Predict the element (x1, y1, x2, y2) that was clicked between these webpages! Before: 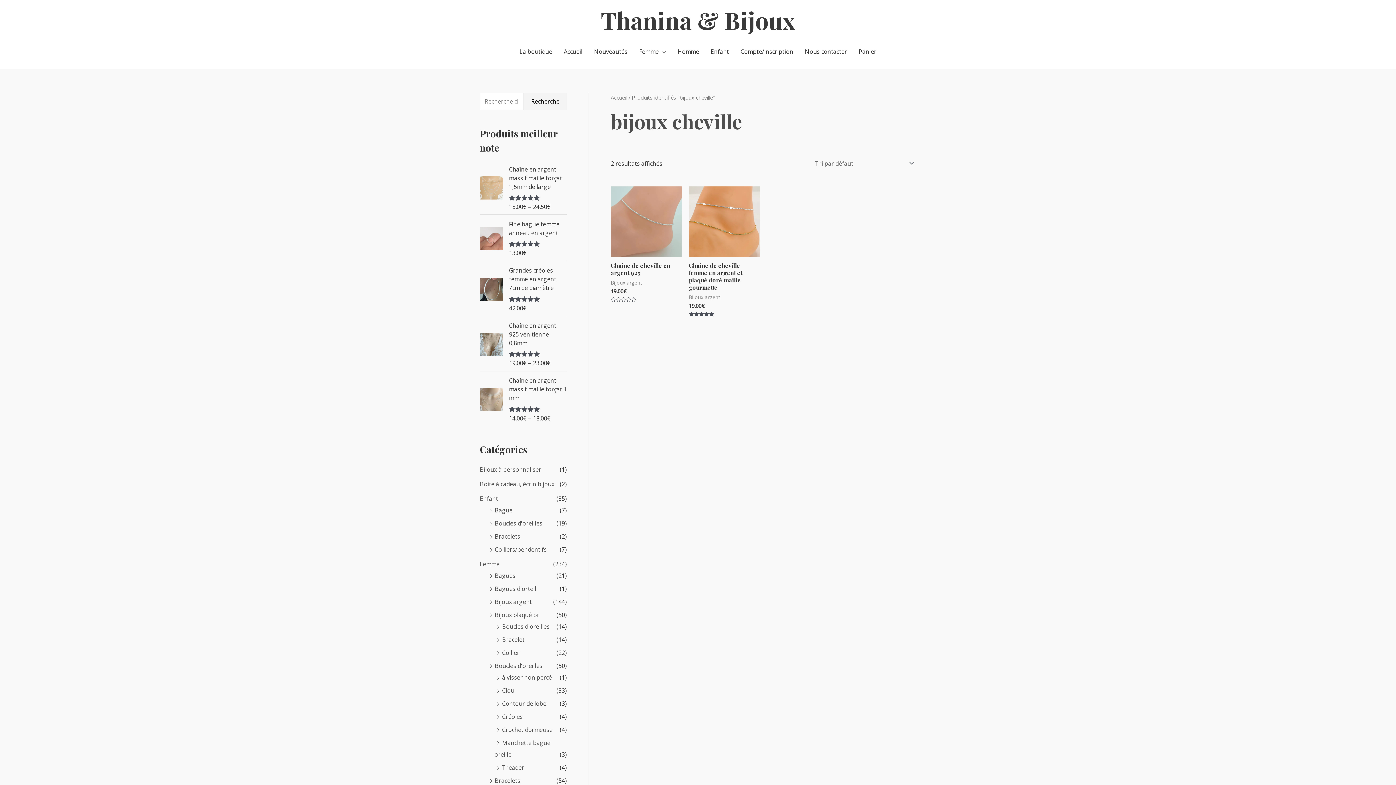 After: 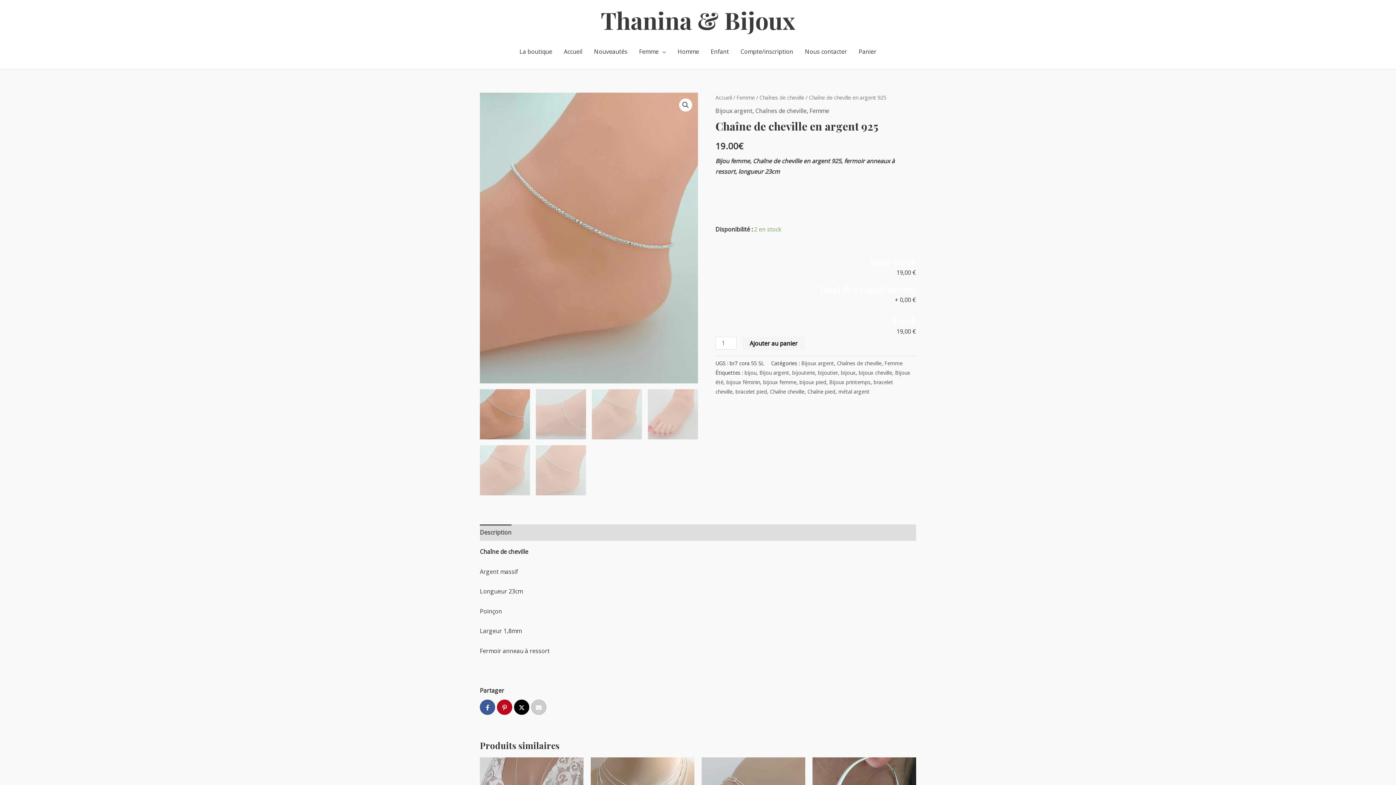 Action: label: Chaîne de cheville en argent 925 bbox: (610, 262, 681, 279)